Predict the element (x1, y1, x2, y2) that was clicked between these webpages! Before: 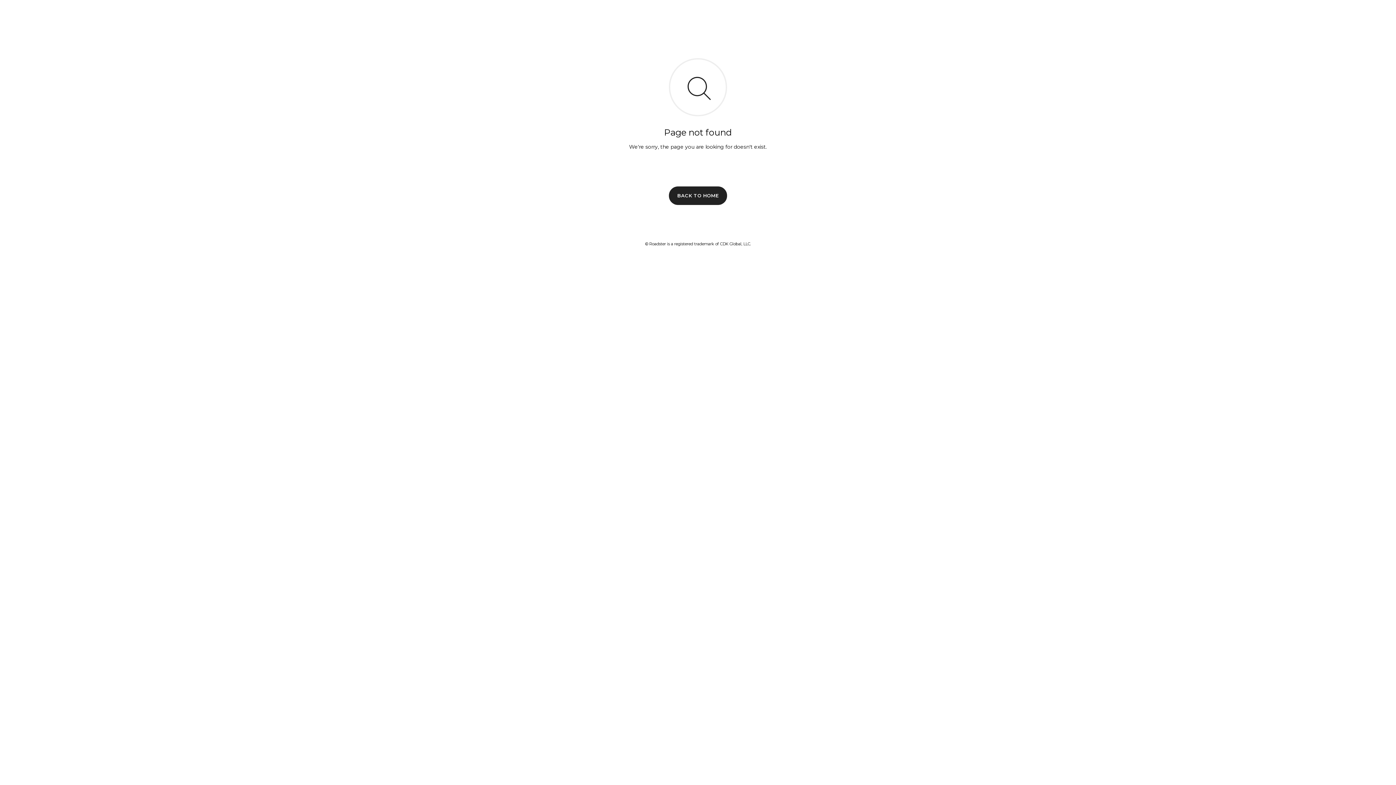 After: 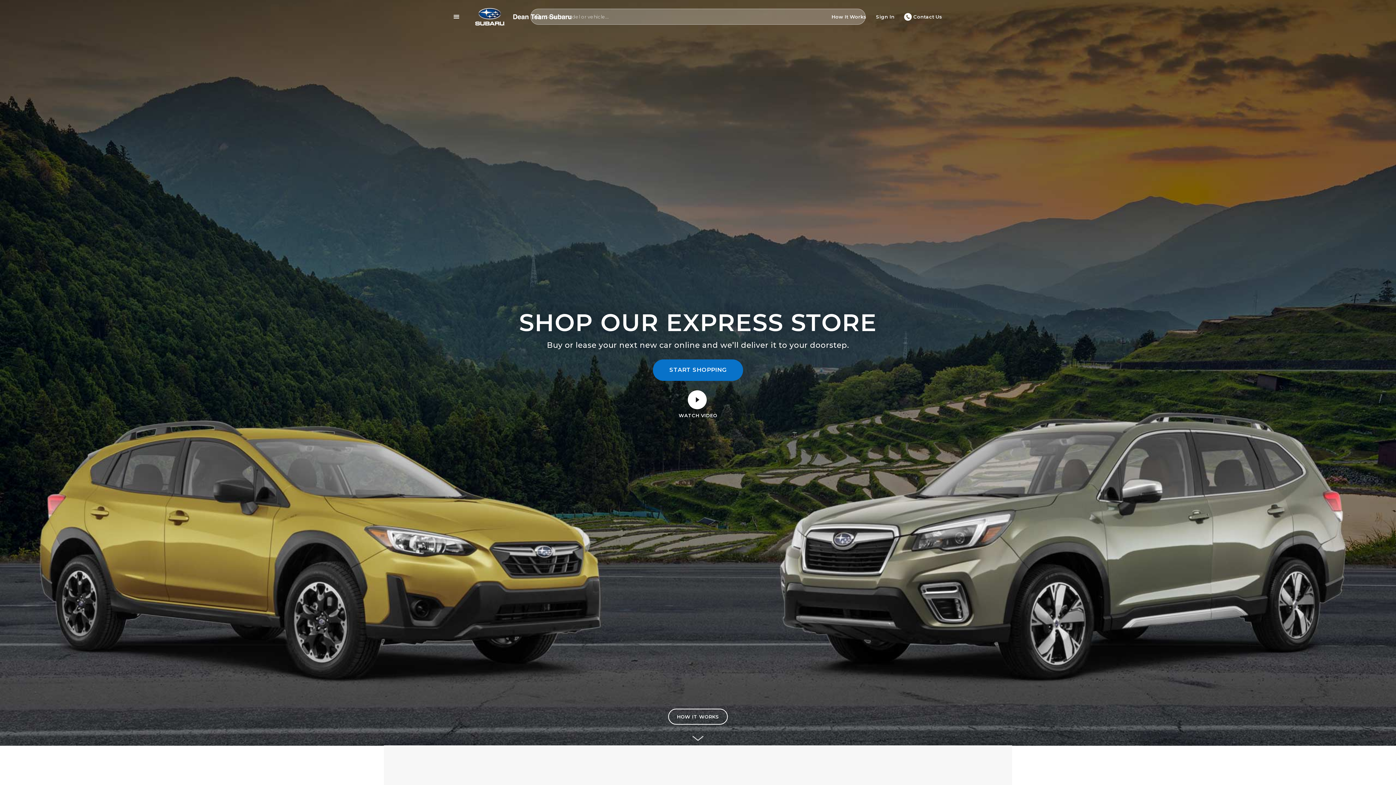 Action: bbox: (669, 186, 727, 204) label: BACK TO HOME